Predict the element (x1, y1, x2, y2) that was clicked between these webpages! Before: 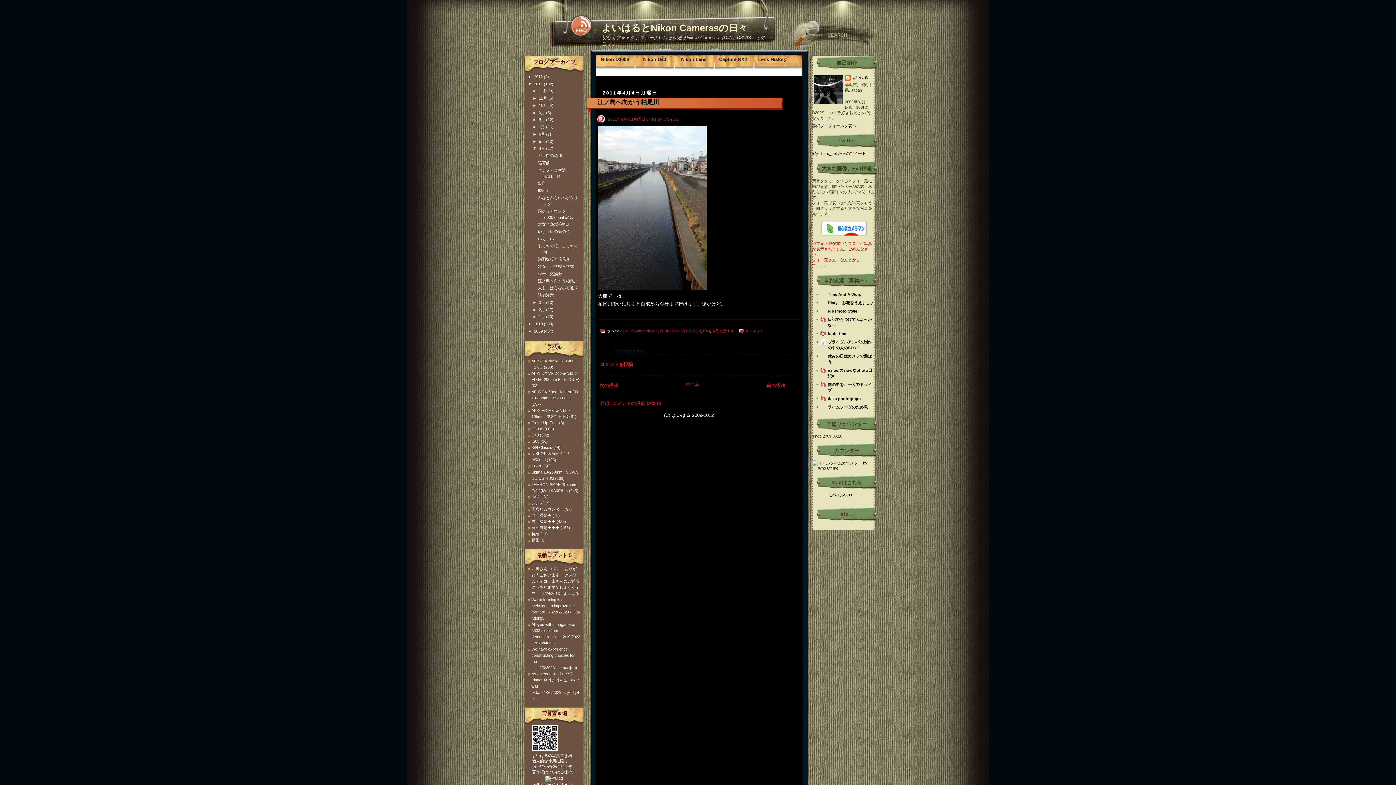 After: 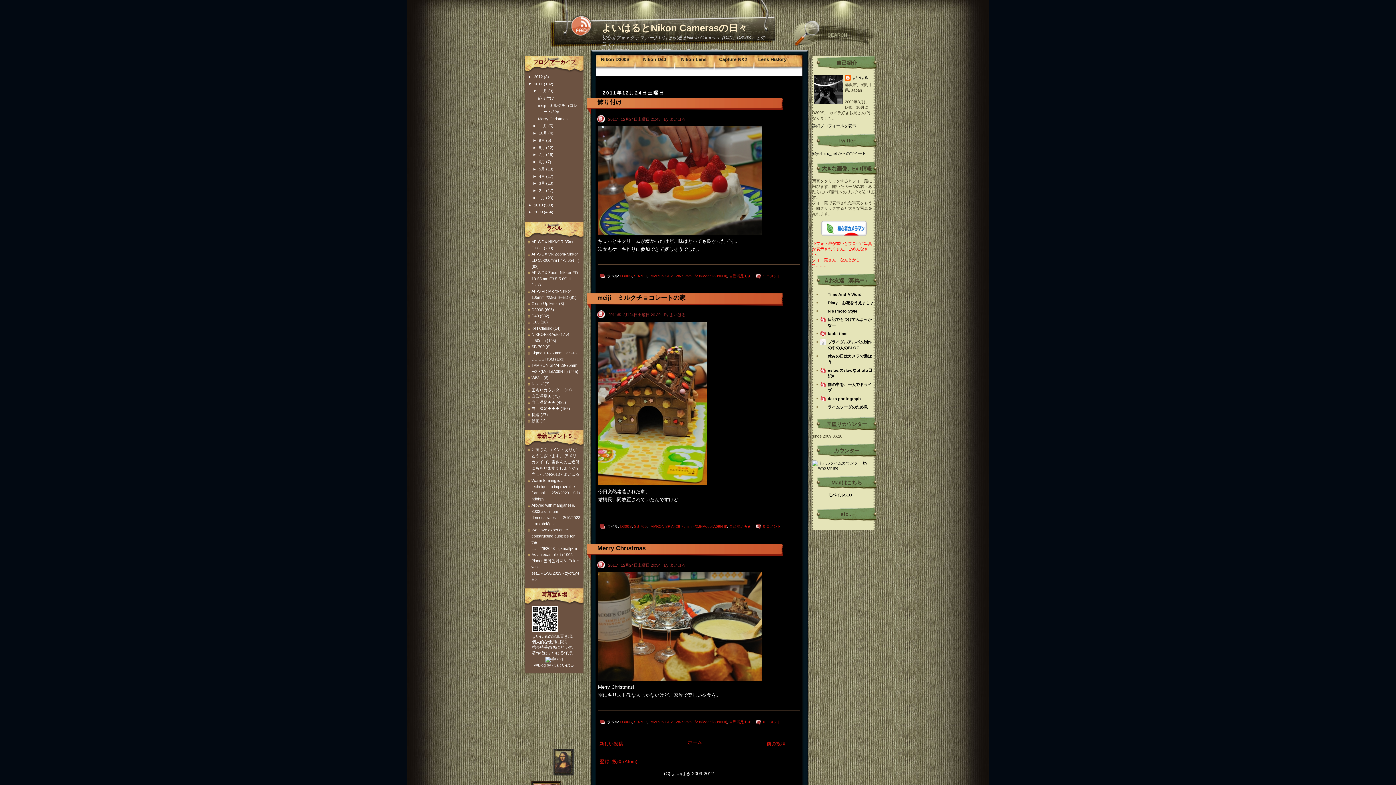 Action: bbox: (539, 88, 548, 93) label: 12月 